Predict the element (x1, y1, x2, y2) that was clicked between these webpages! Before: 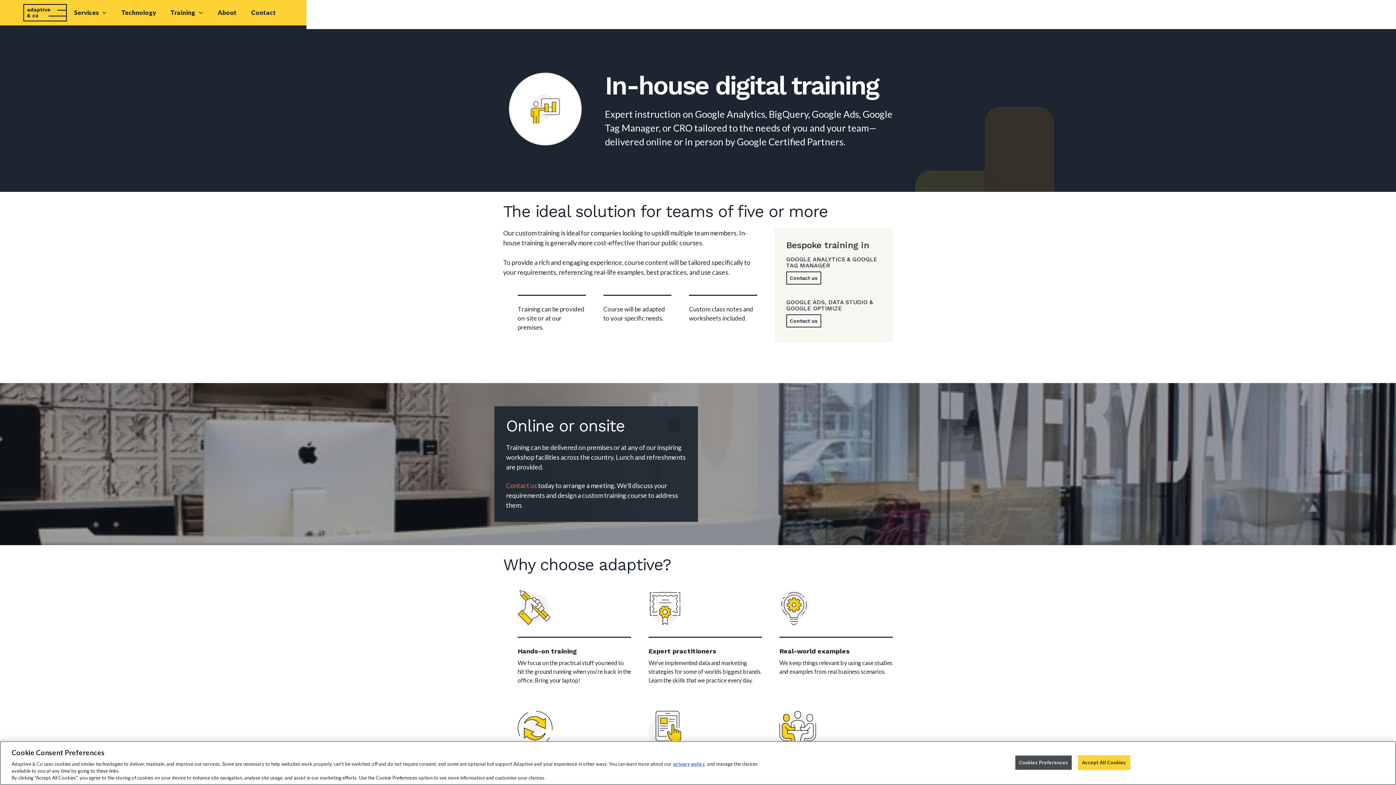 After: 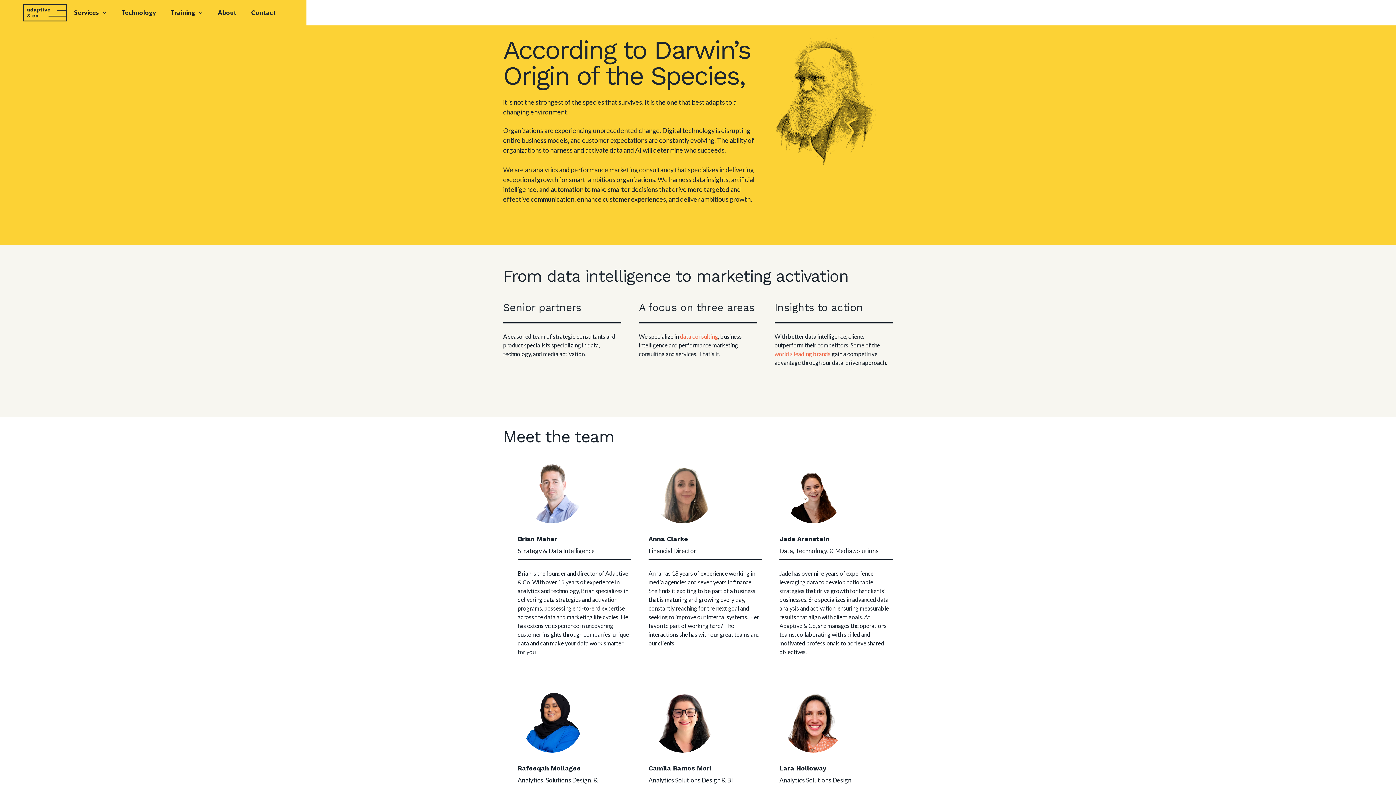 Action: bbox: (210, 0, 244, 25) label: About